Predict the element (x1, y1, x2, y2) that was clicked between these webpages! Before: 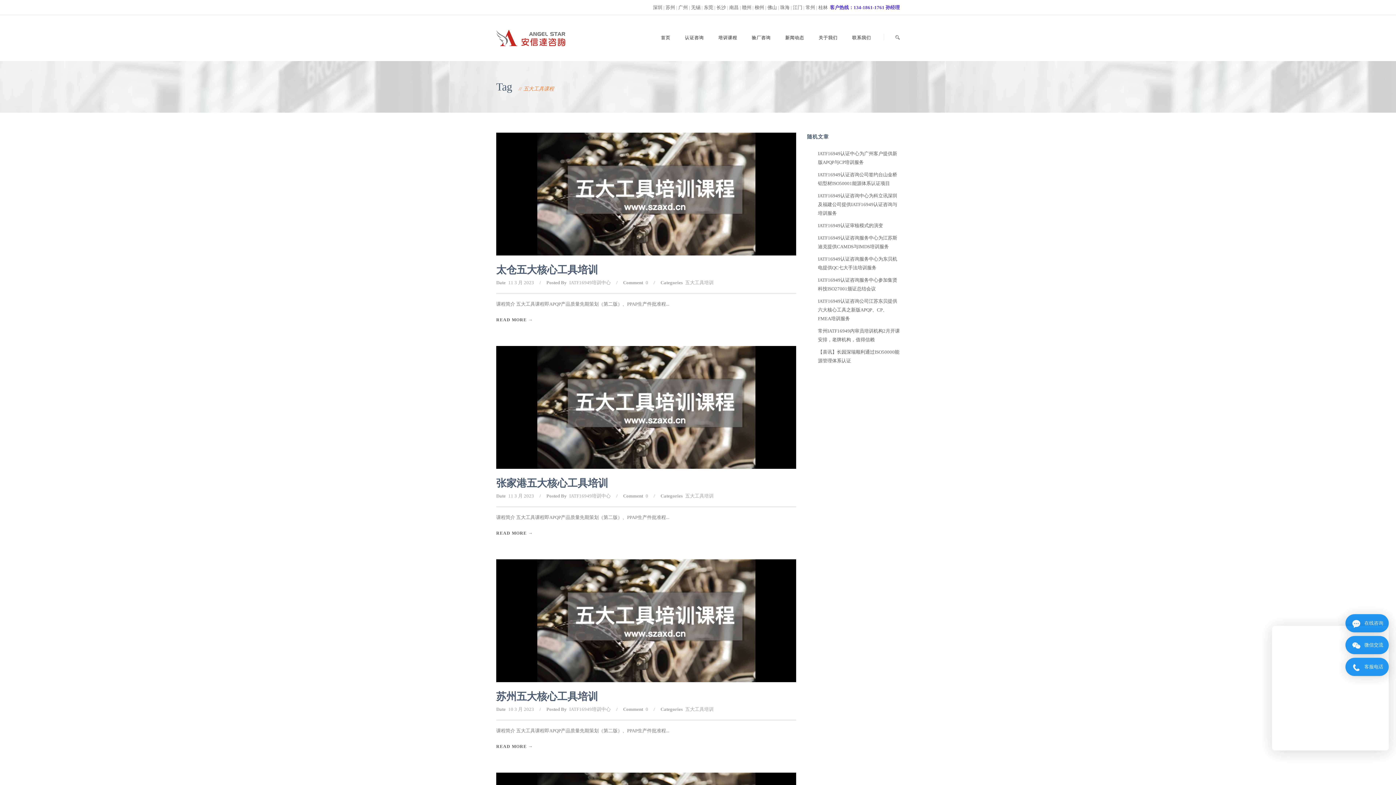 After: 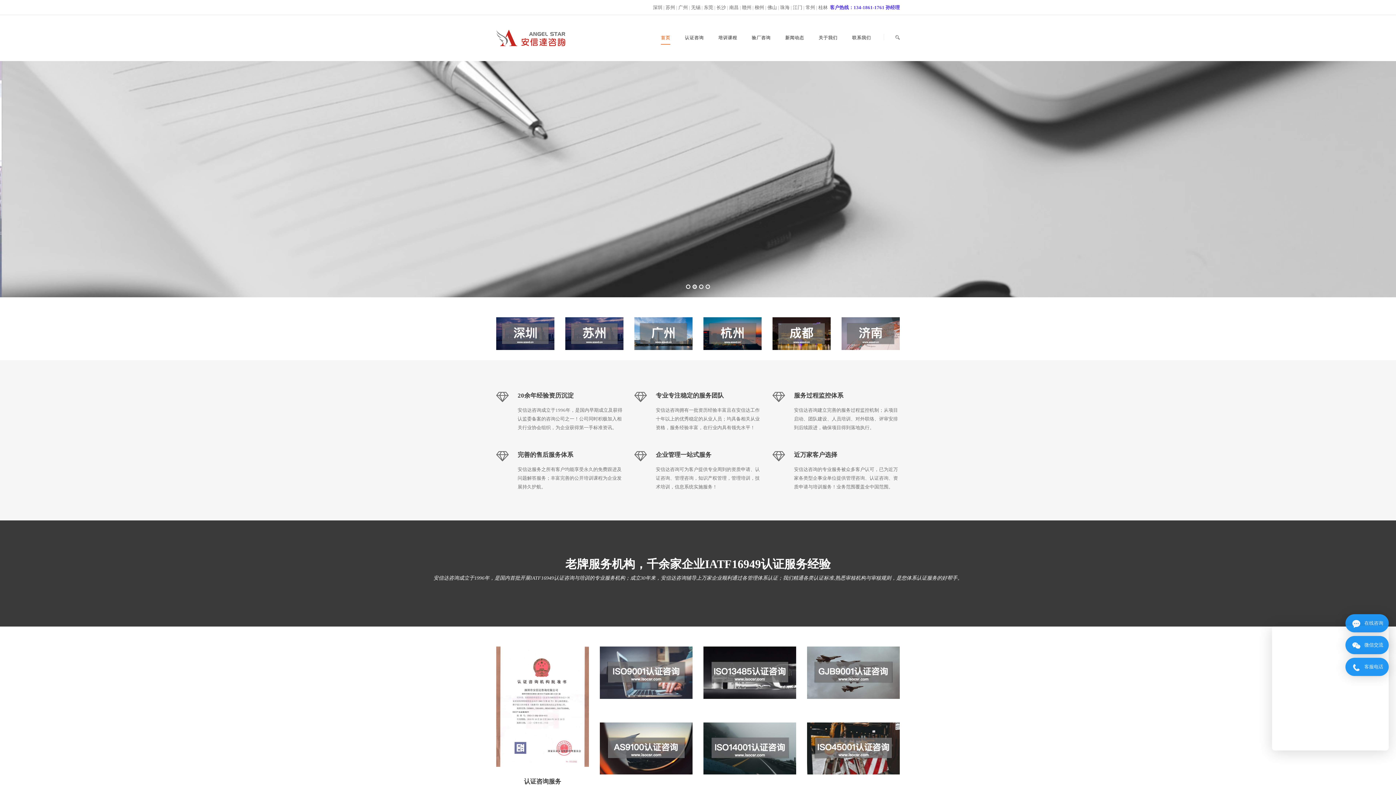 Action: bbox: (496, 34, 565, 40)